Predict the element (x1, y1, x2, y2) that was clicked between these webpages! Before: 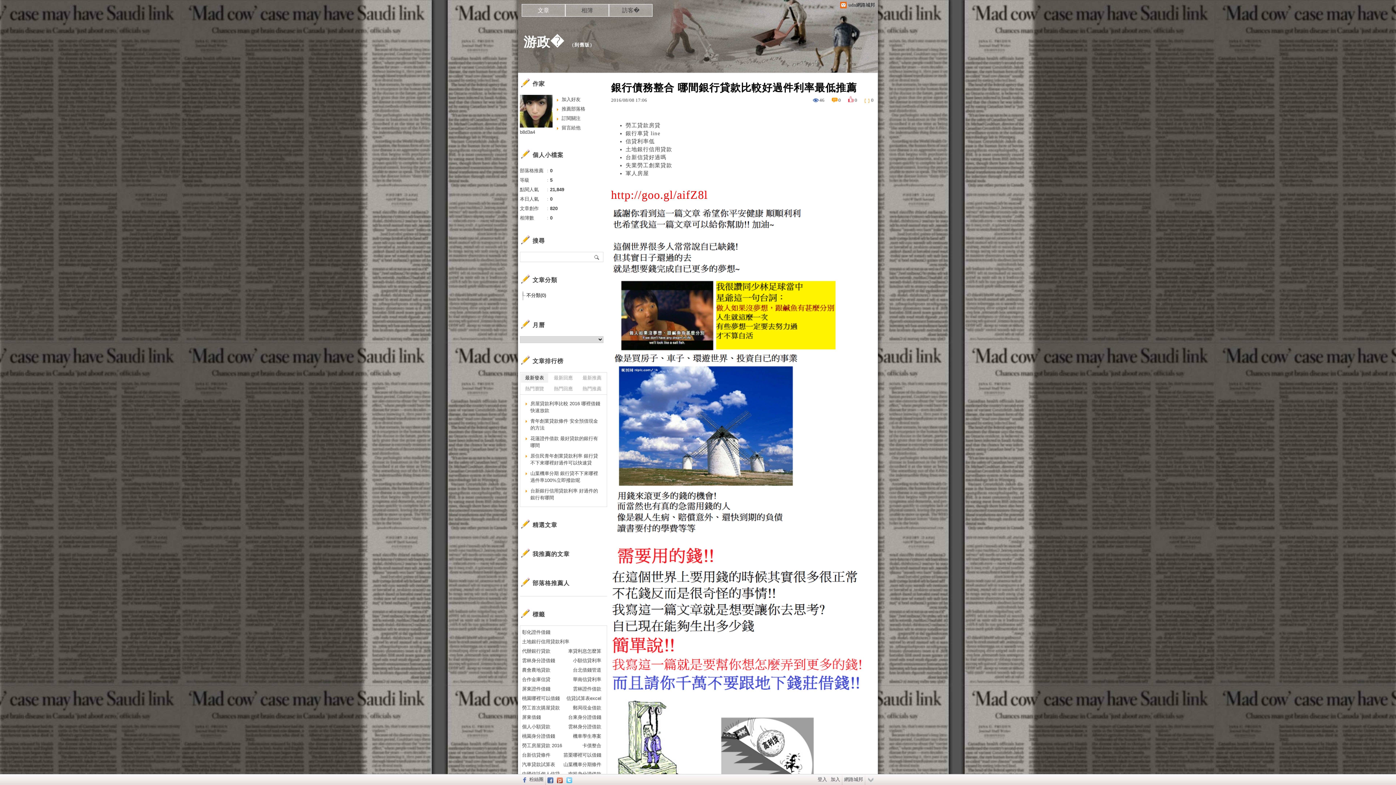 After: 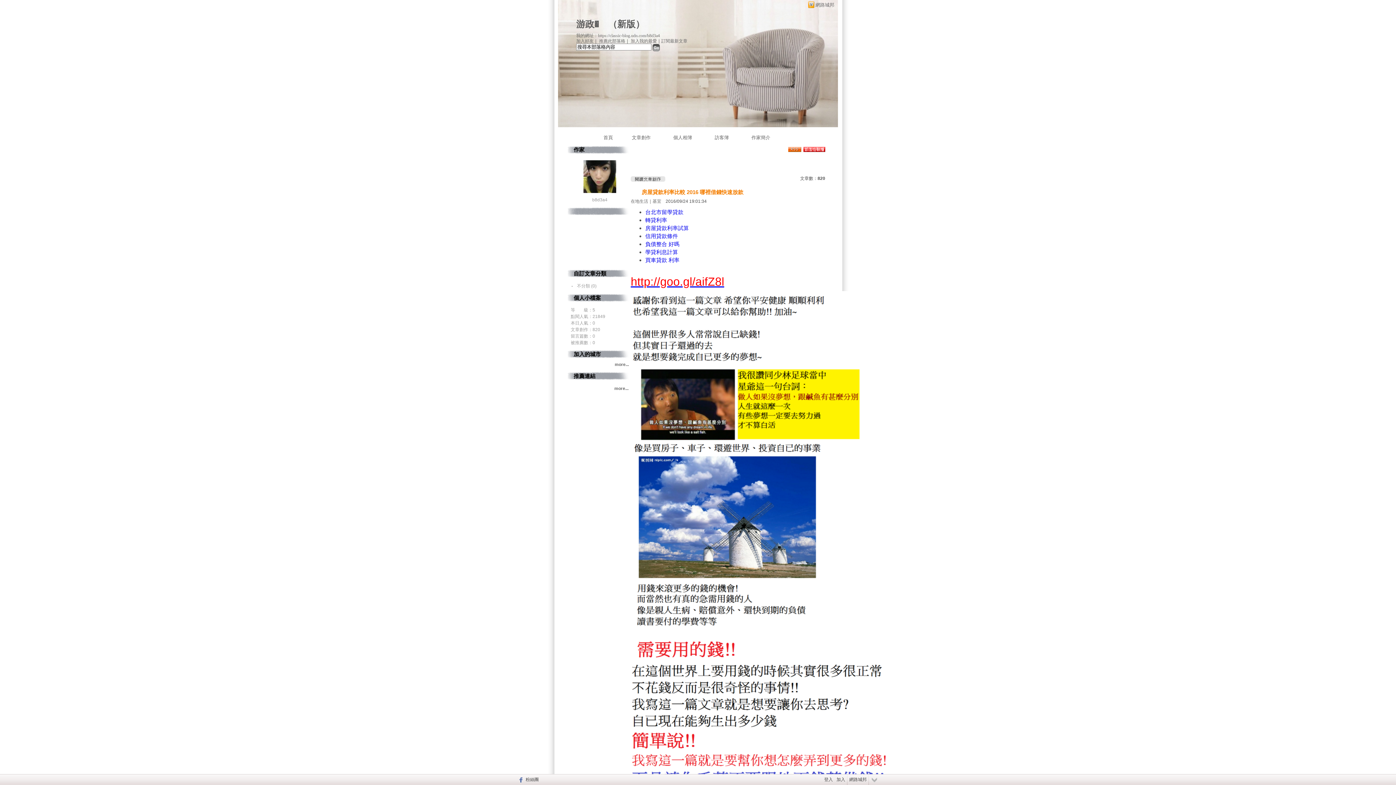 Action: bbox: (574, 42, 589, 47) label: 到舊版